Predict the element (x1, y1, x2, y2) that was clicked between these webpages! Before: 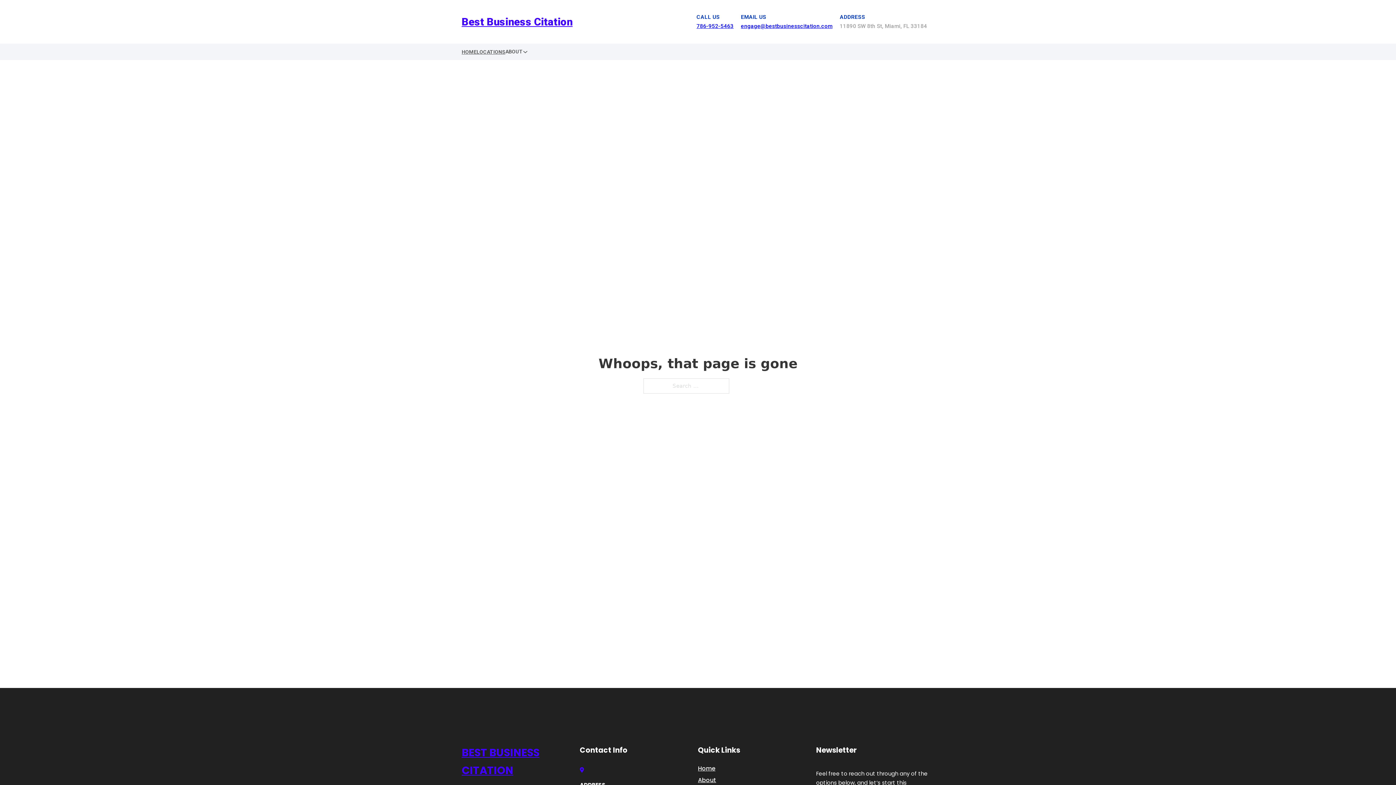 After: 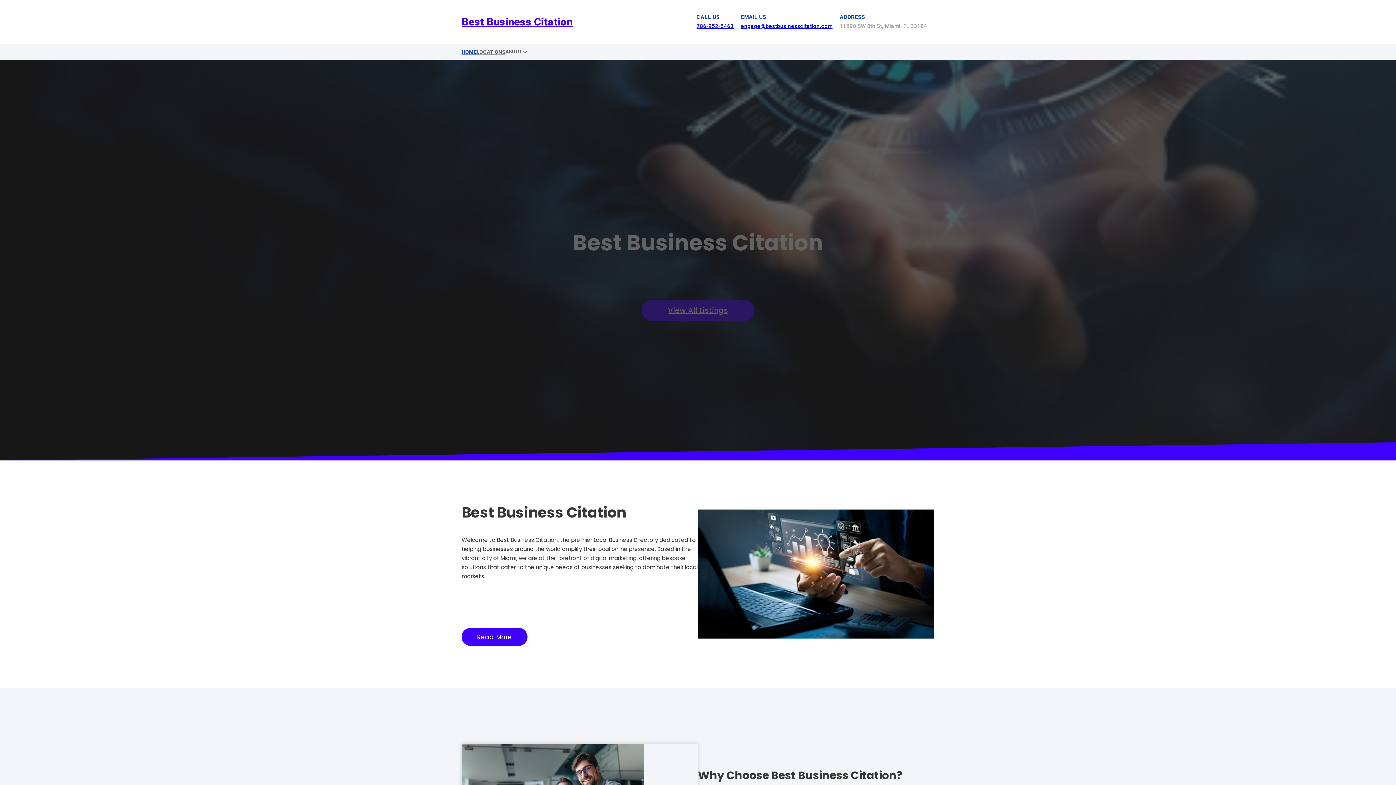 Action: label: BEST BUSINESS CITATION bbox: (461, 744, 580, 779)